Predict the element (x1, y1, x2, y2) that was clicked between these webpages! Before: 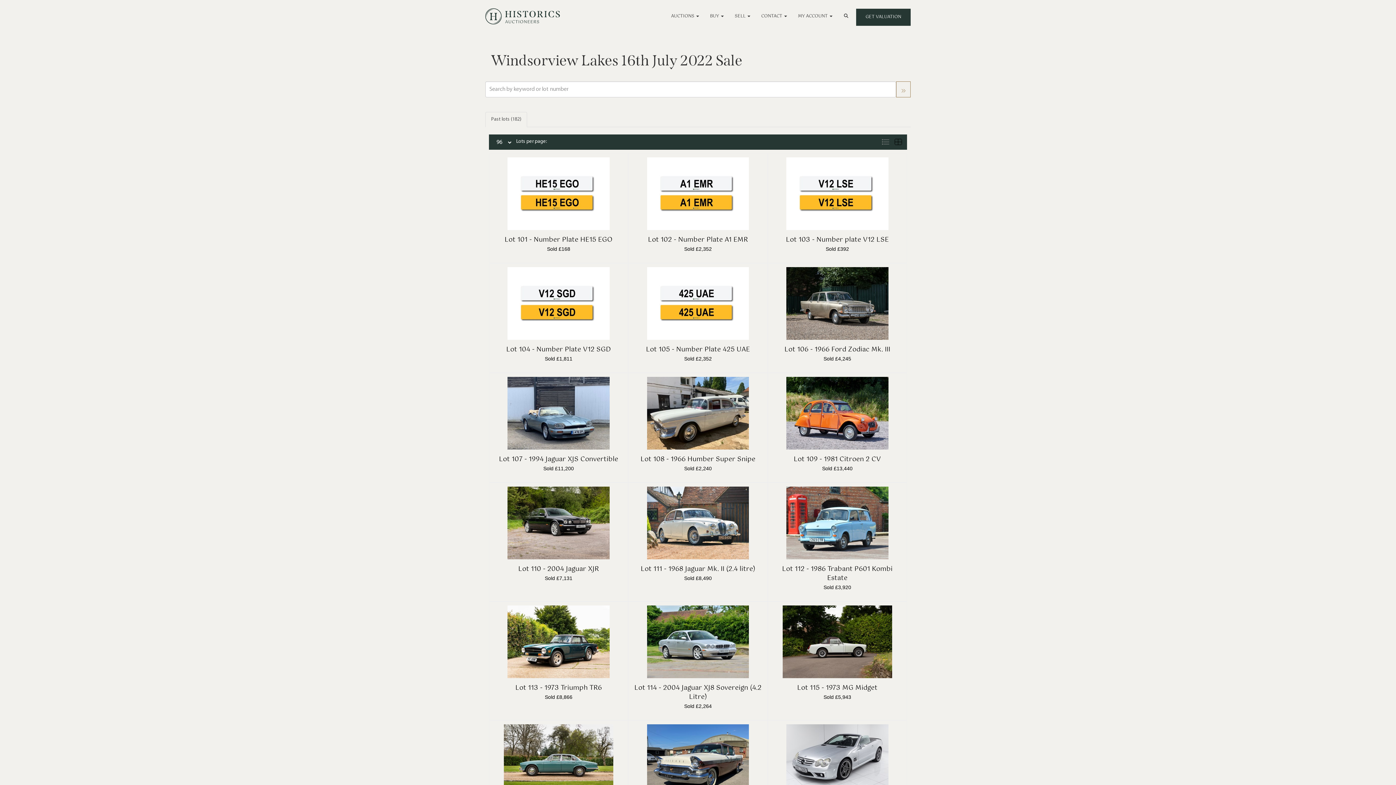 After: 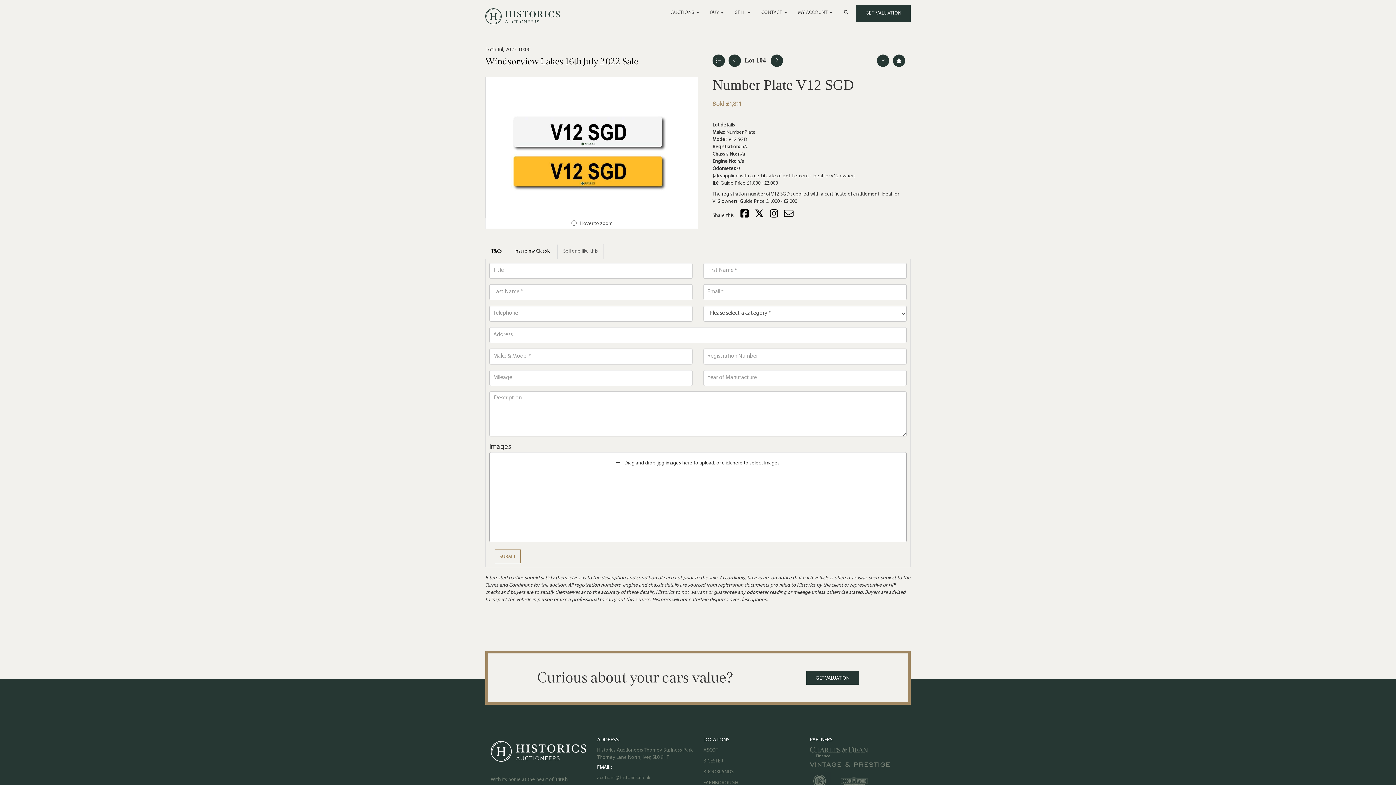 Action: bbox: (507, 300, 609, 306)